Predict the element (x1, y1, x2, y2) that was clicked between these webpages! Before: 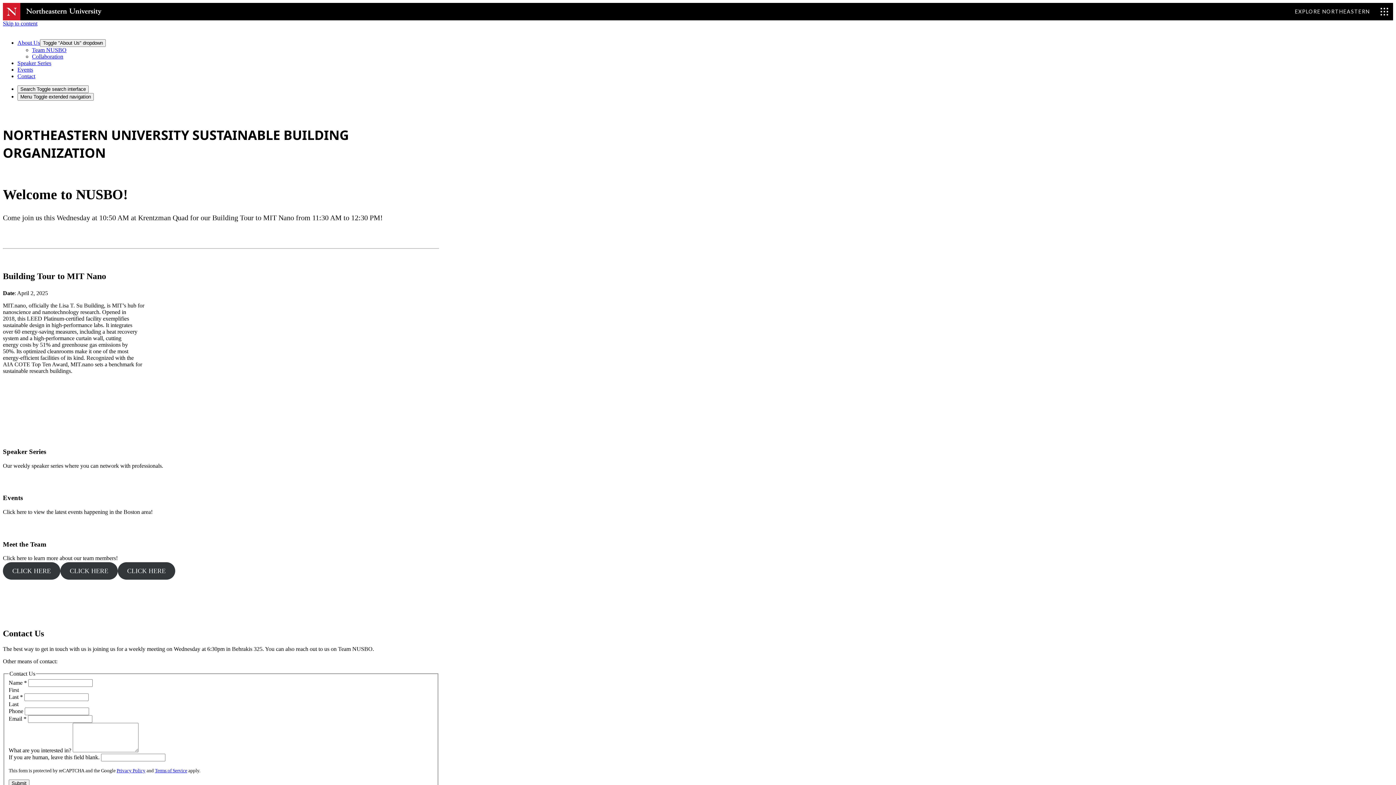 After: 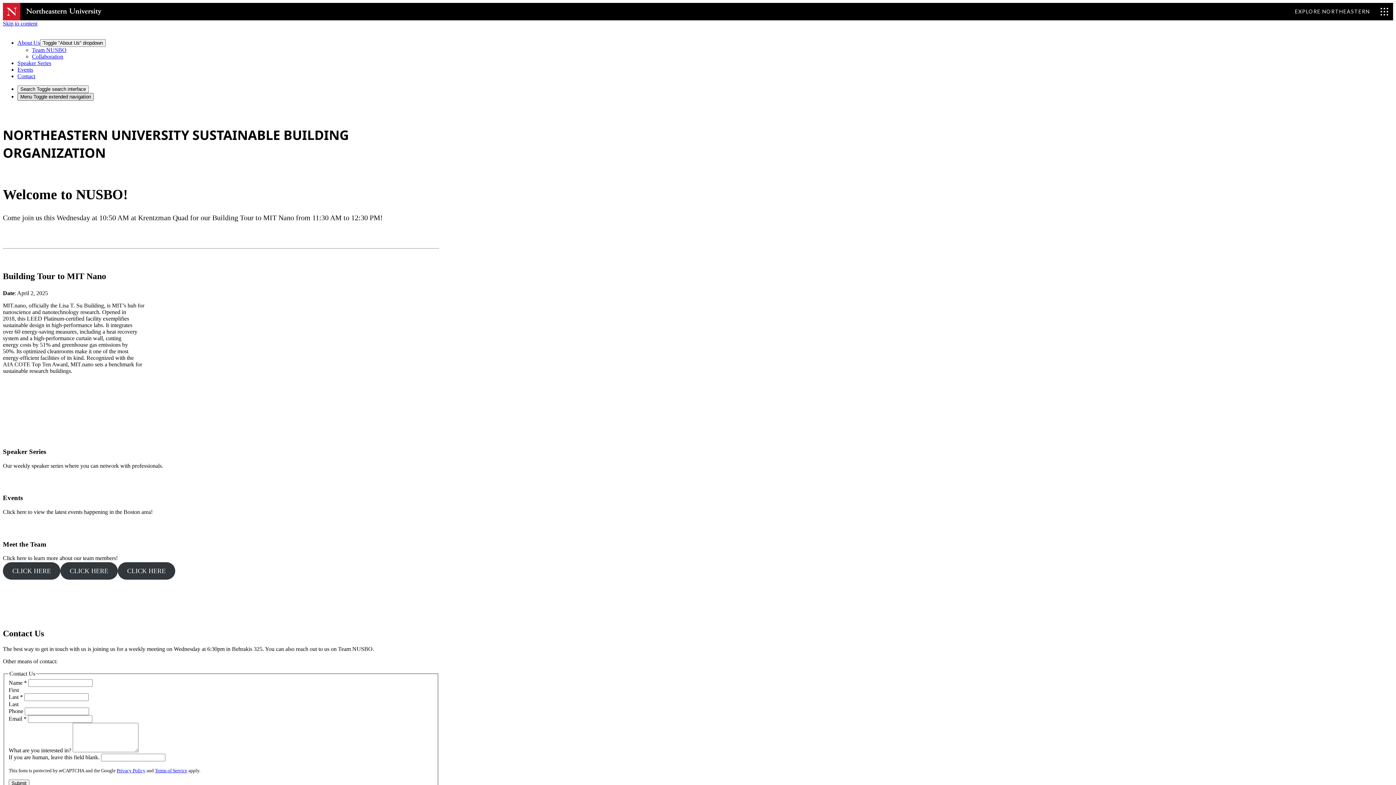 Action: bbox: (17, 93, 93, 100) label: Menu Toggle extended navigation